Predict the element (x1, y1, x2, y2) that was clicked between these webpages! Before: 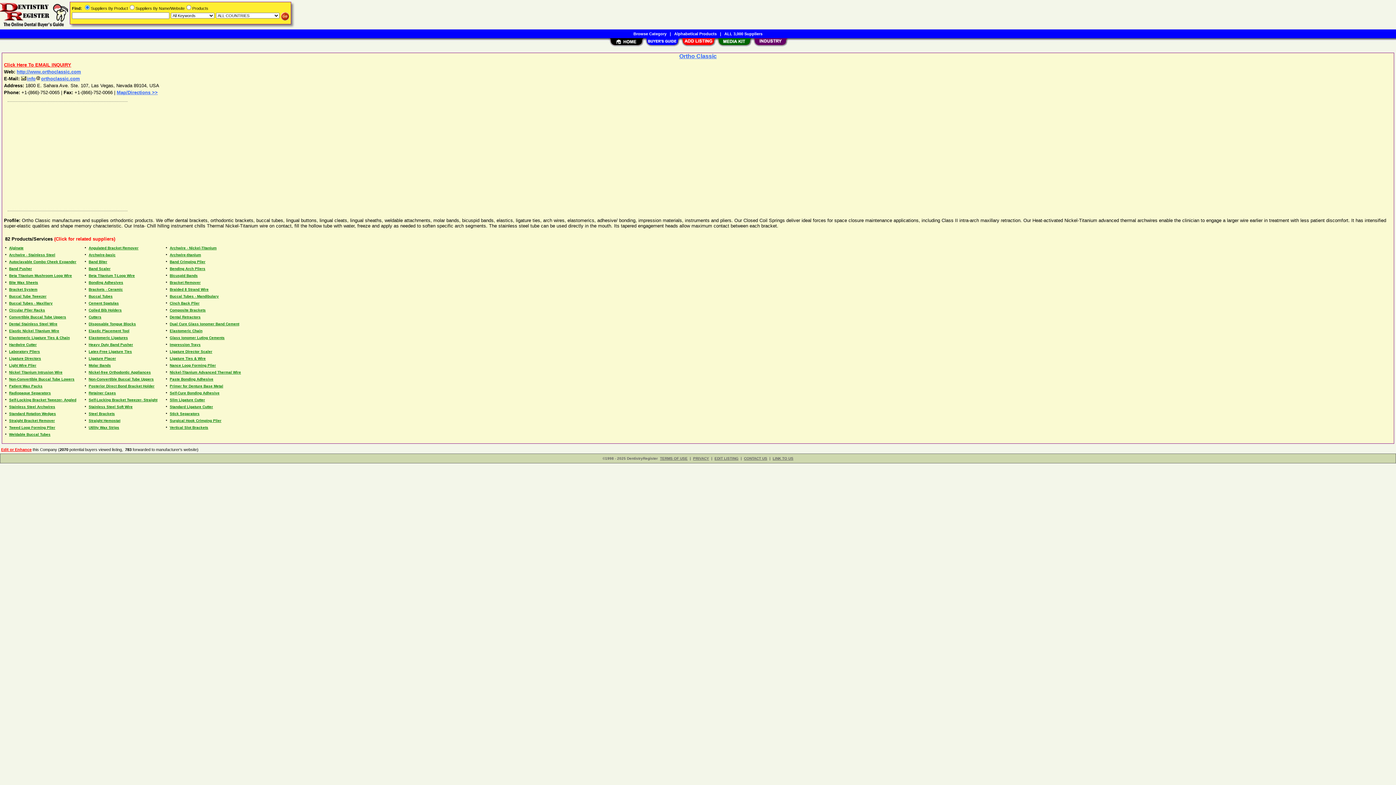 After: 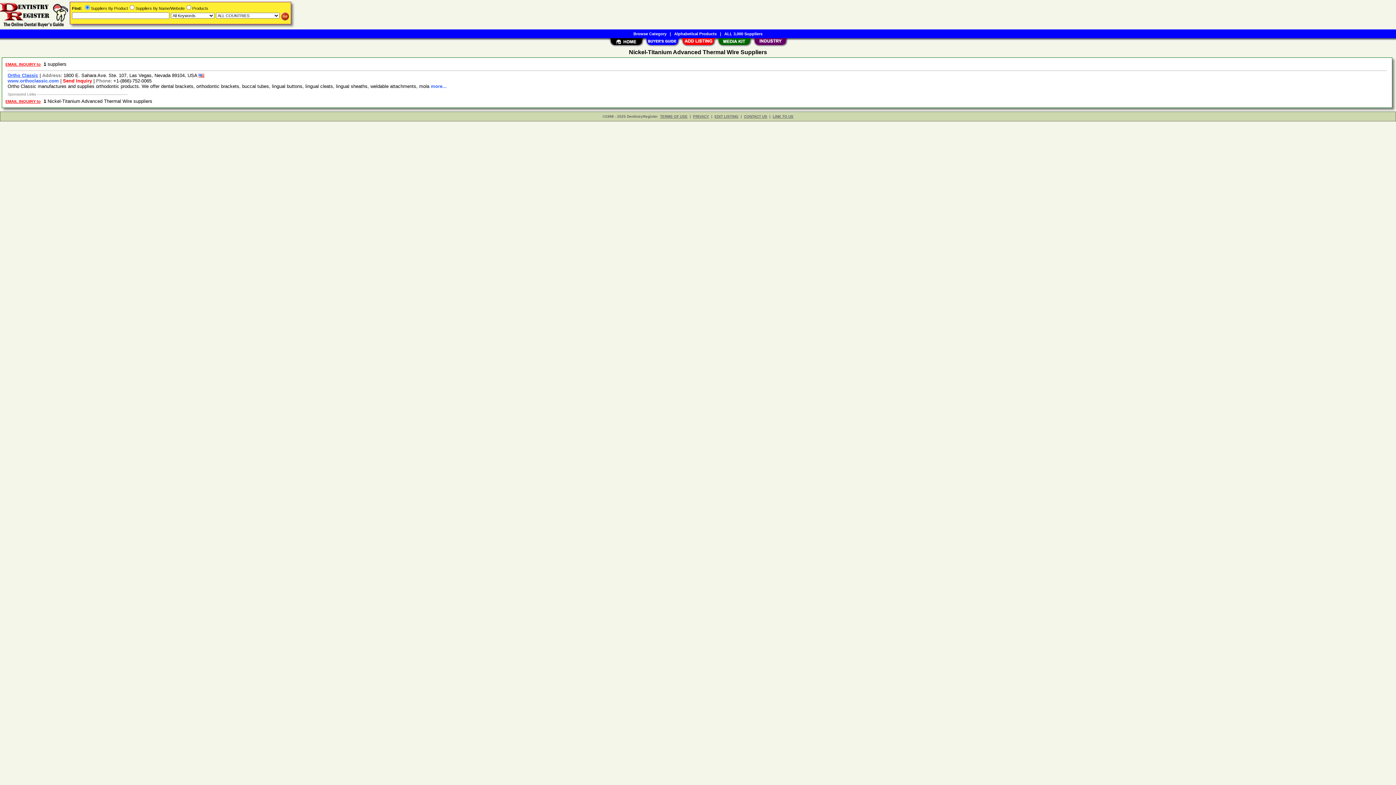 Action: label: Nickel-Titanium Advanced Thermal Wire bbox: (169, 370, 241, 374)